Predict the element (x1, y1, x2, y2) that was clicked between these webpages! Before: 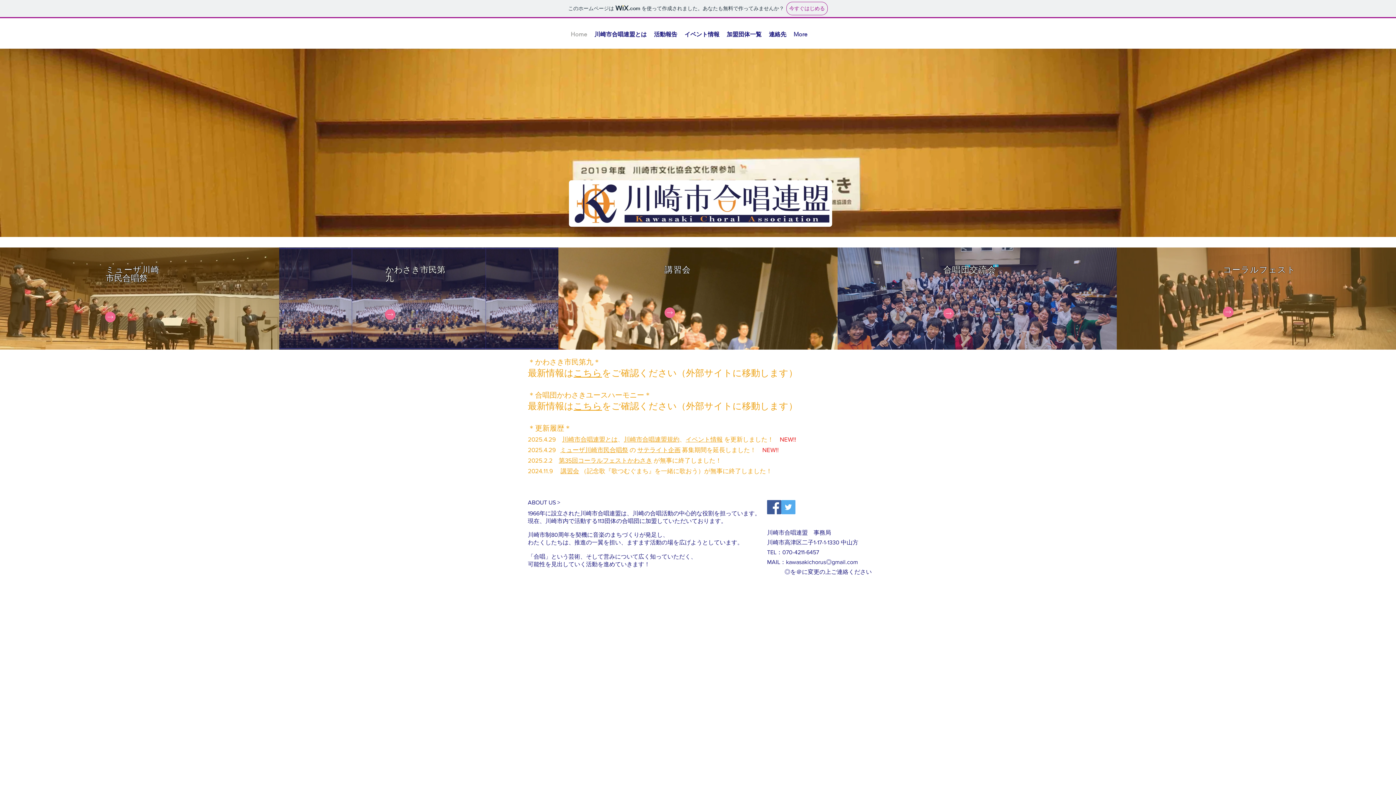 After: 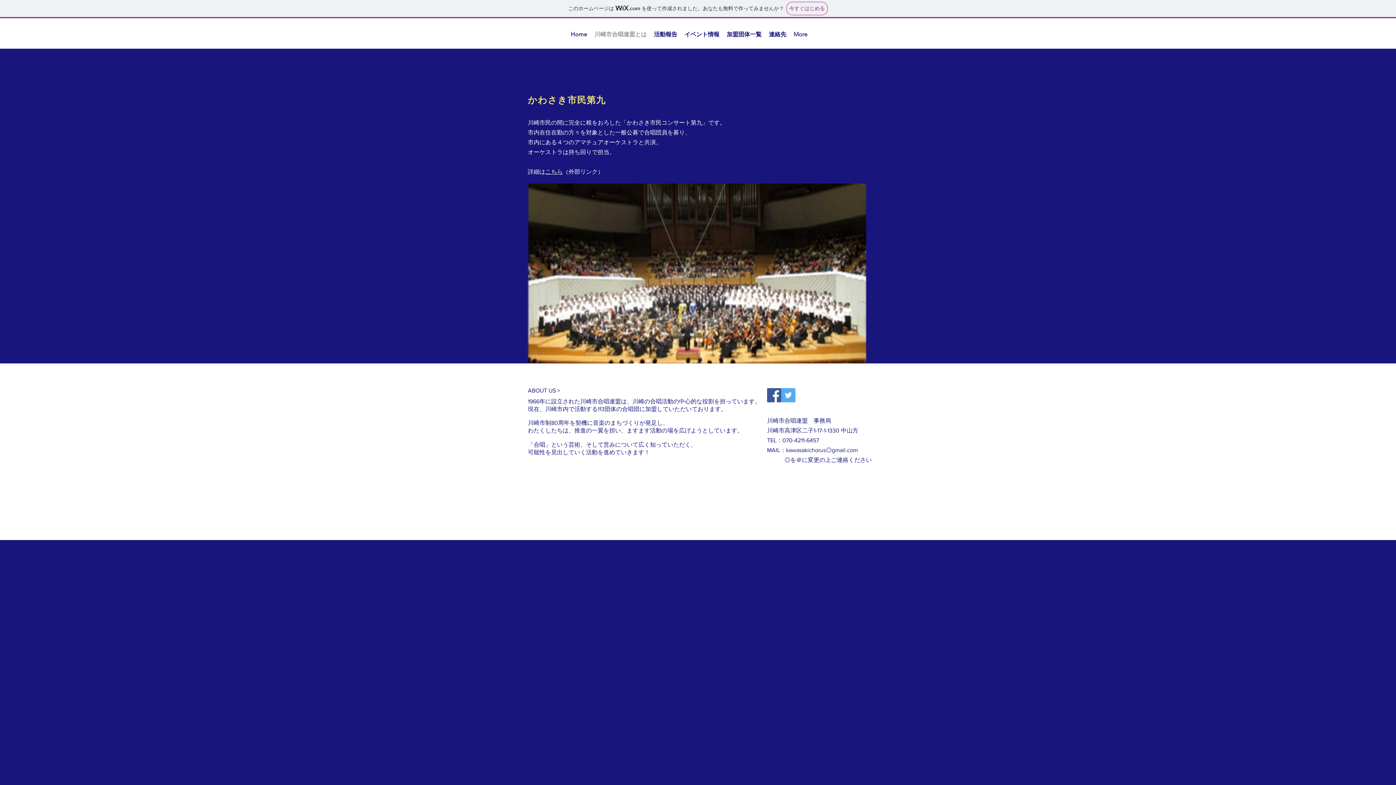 Action: bbox: (385, 306, 395, 323)